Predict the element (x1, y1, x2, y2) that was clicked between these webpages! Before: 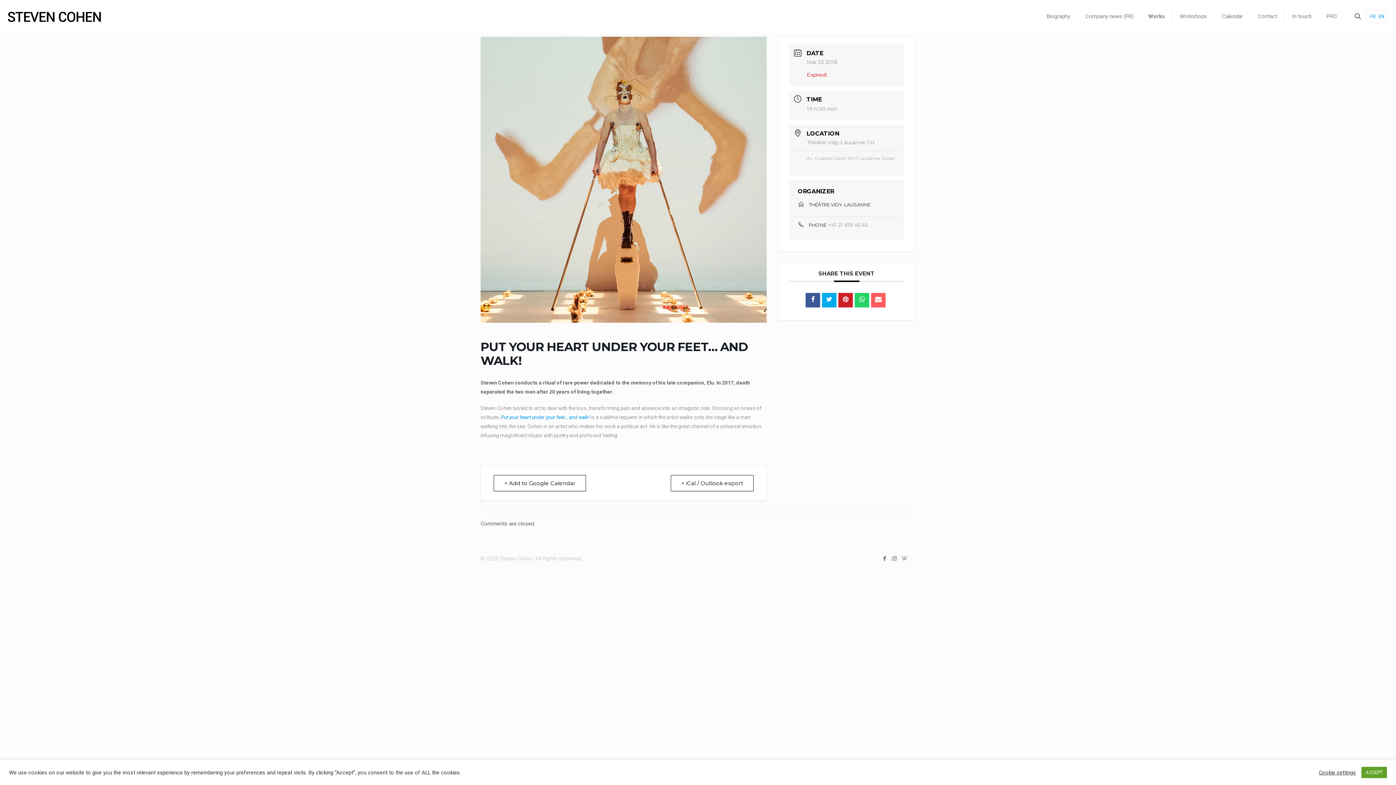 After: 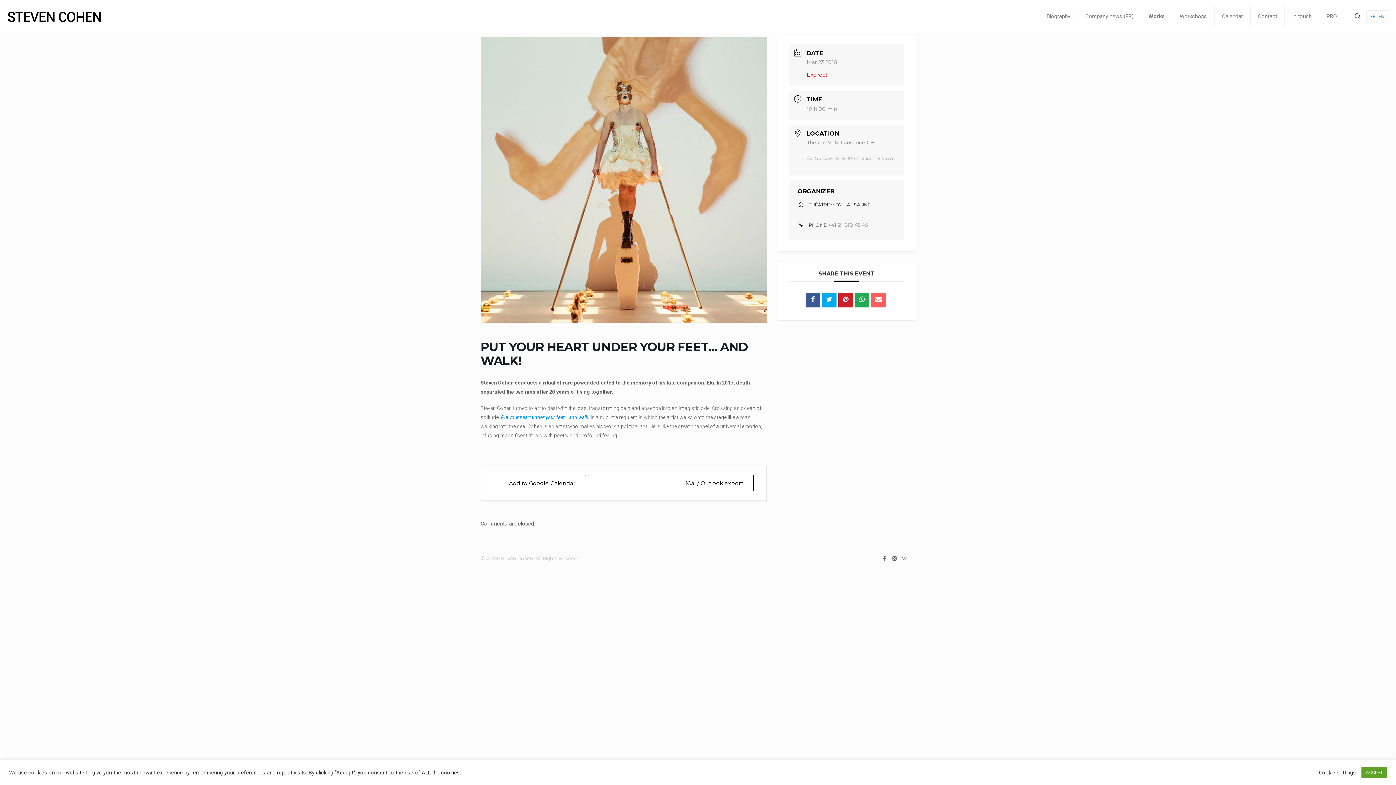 Action: bbox: (854, 293, 869, 307)